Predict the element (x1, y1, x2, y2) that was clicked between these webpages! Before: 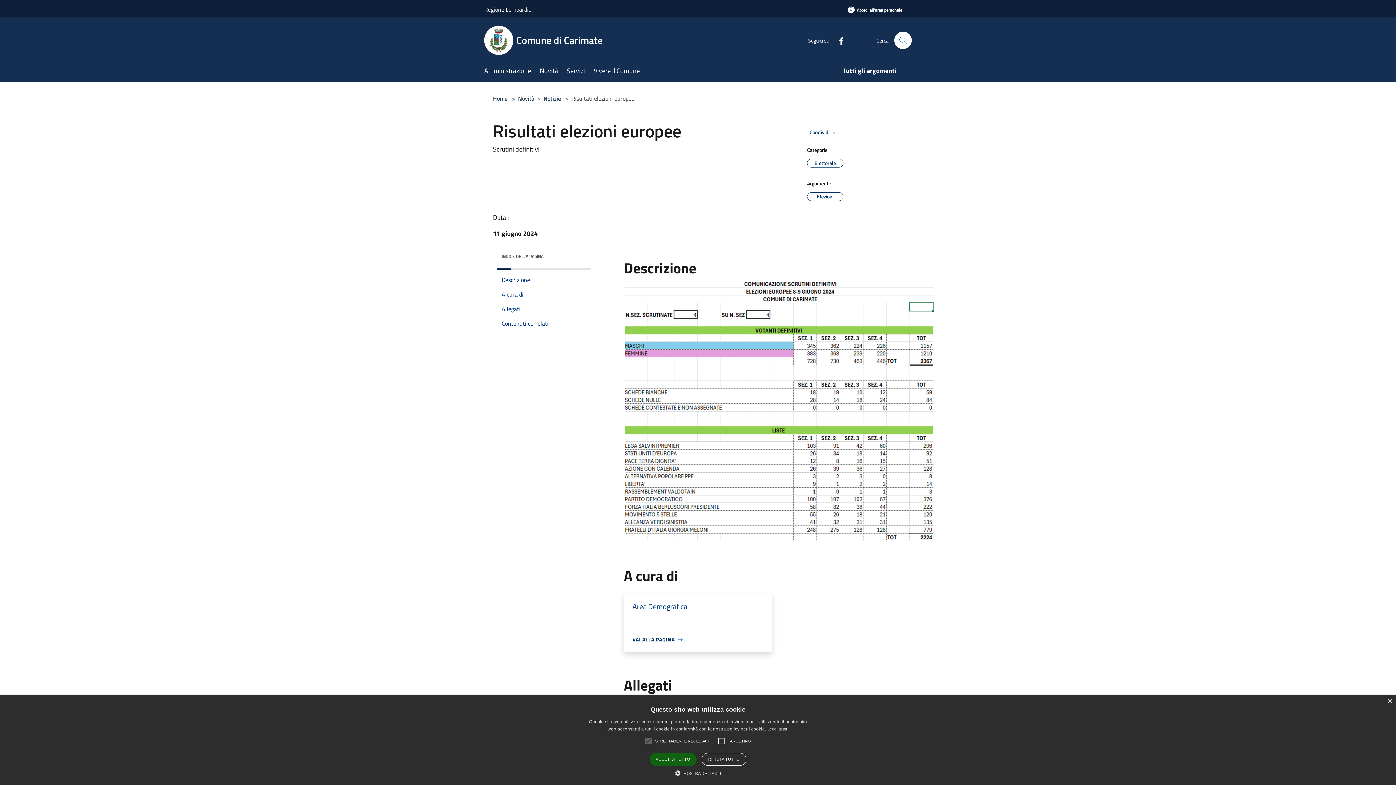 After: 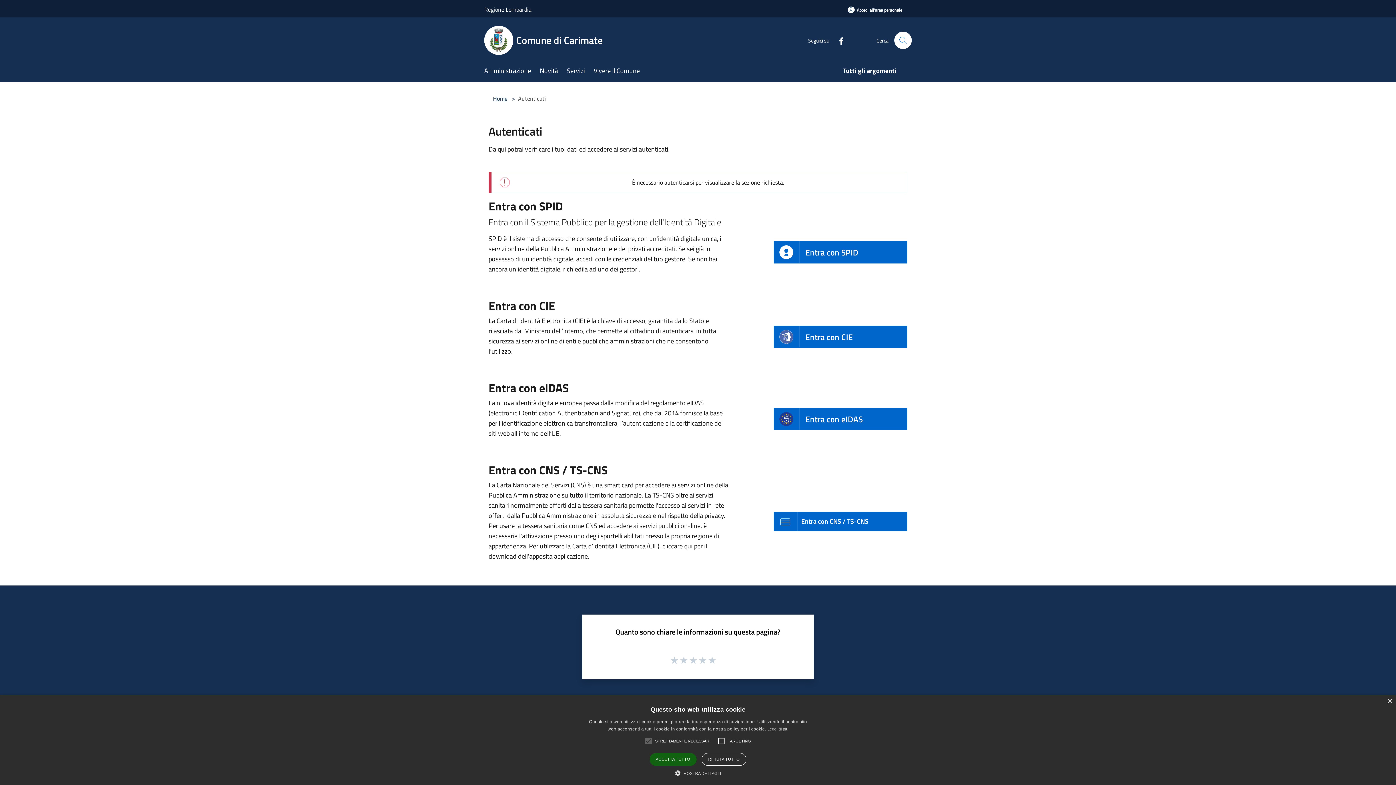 Action: bbox: (838, 1, 912, 18) label: Accedi all'area personale